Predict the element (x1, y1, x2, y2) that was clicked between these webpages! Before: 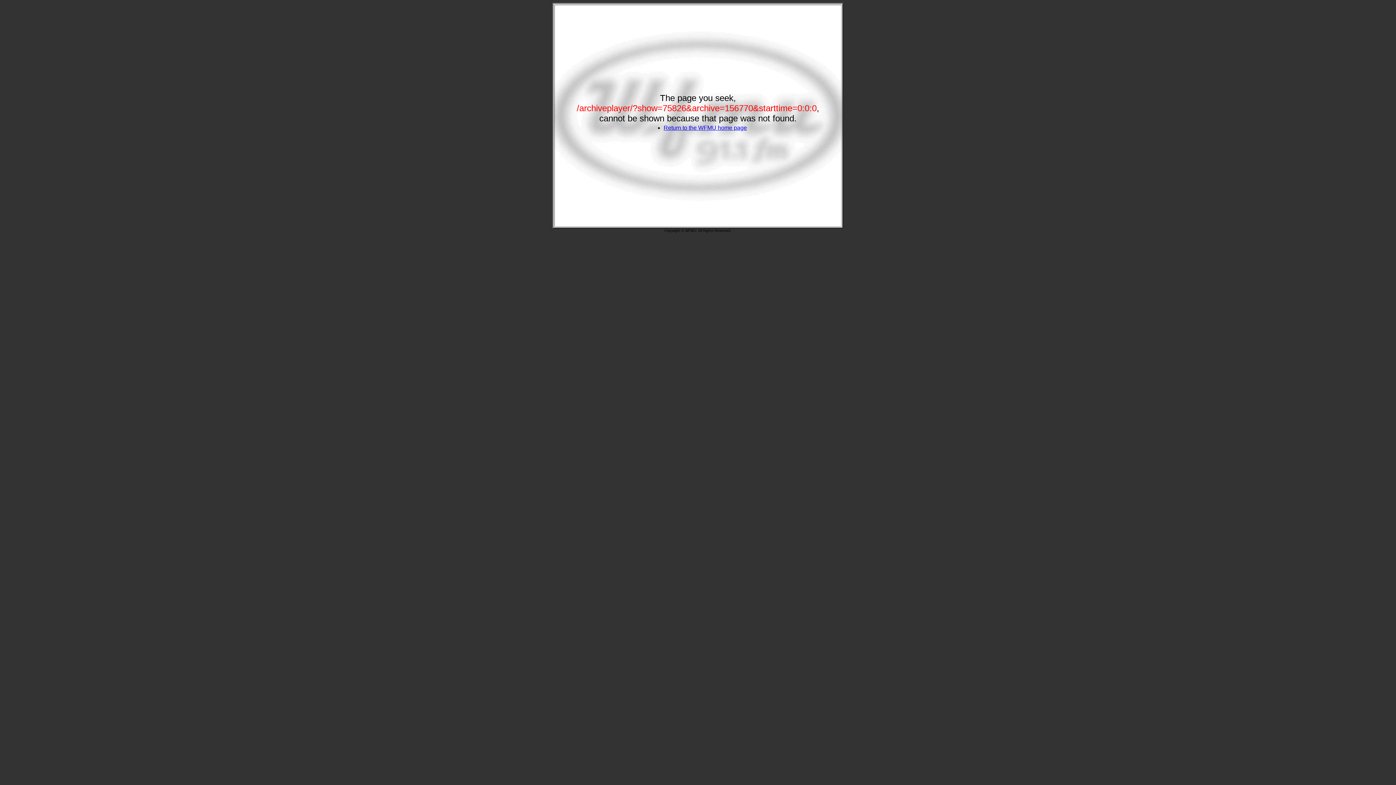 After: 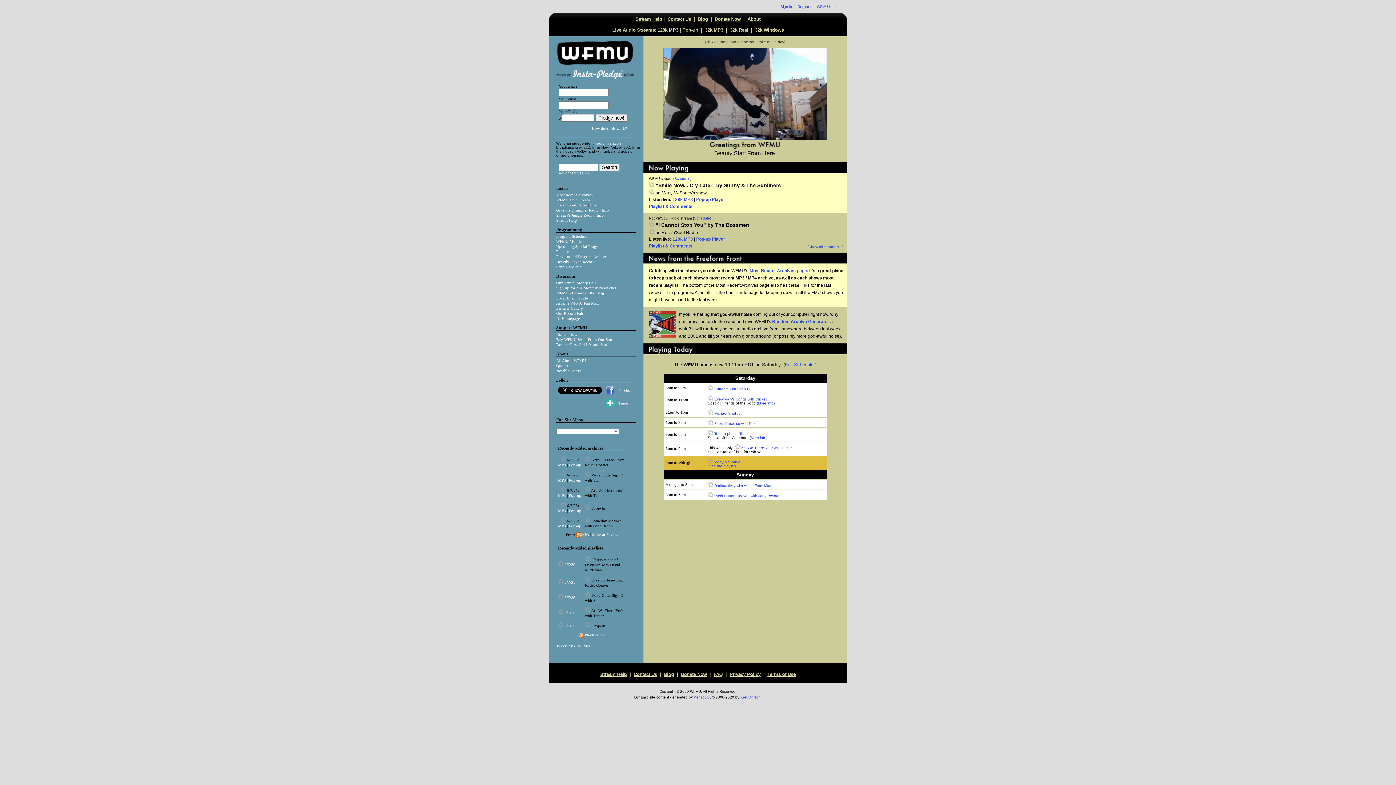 Action: label: Return to the WFMU home page bbox: (663, 124, 747, 130)